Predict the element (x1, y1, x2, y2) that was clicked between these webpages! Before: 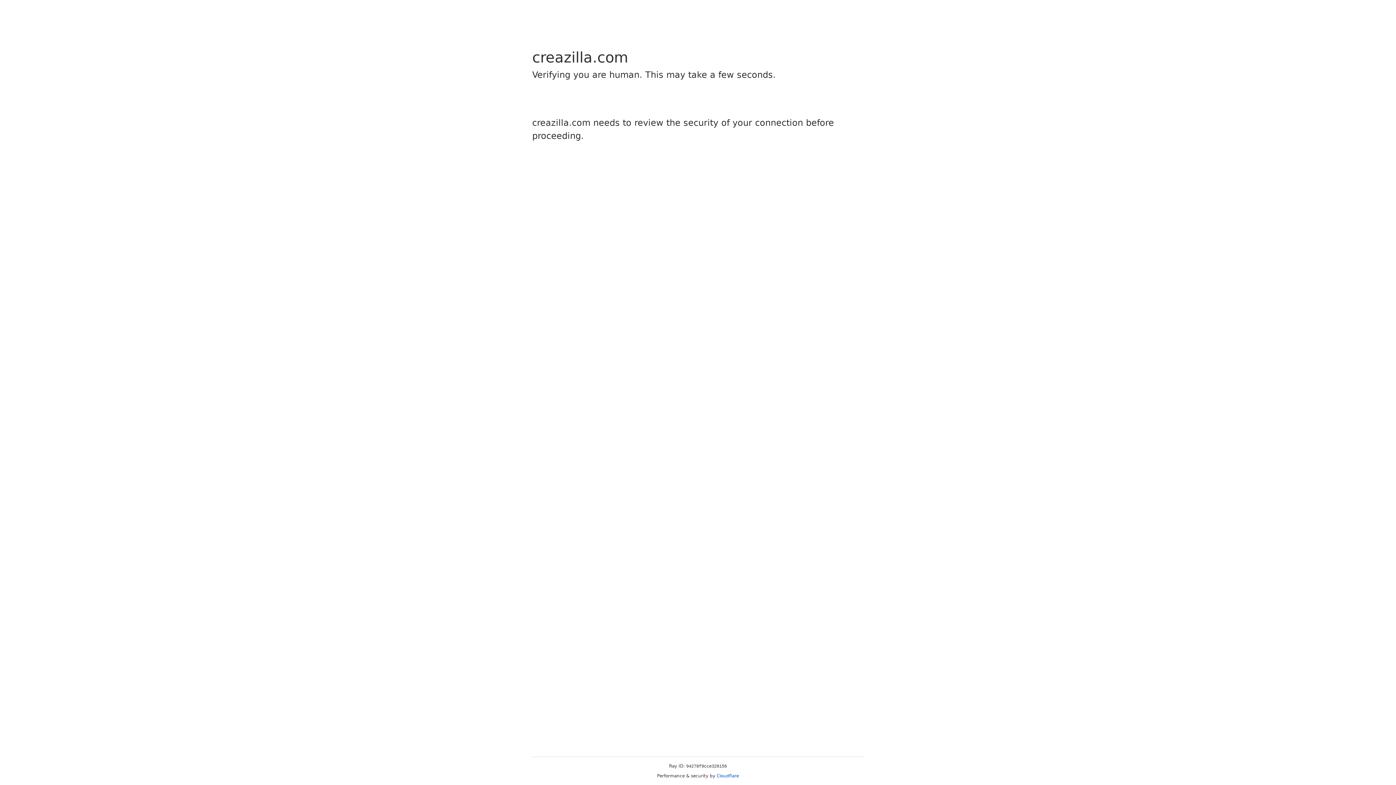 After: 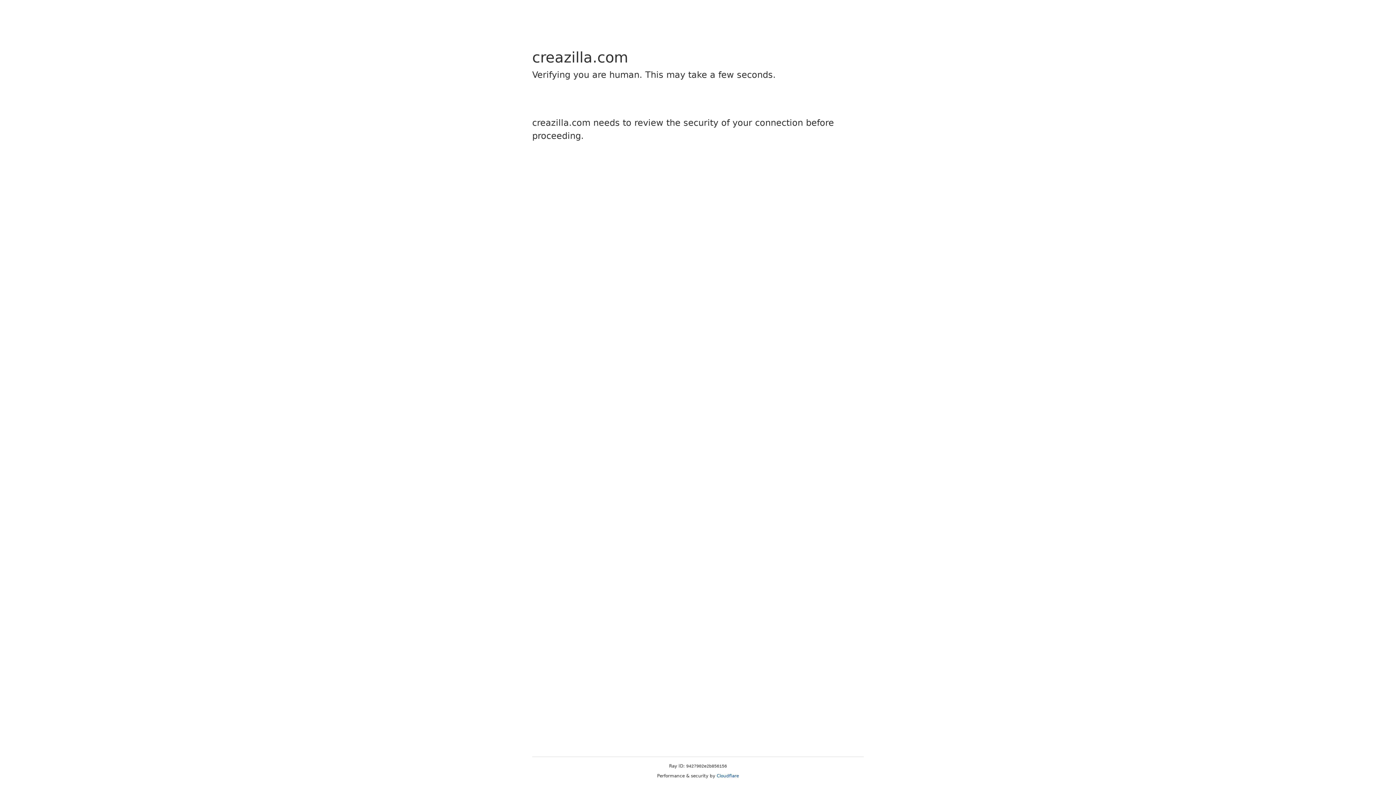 Action: bbox: (716, 773, 739, 778) label: Cloudflare